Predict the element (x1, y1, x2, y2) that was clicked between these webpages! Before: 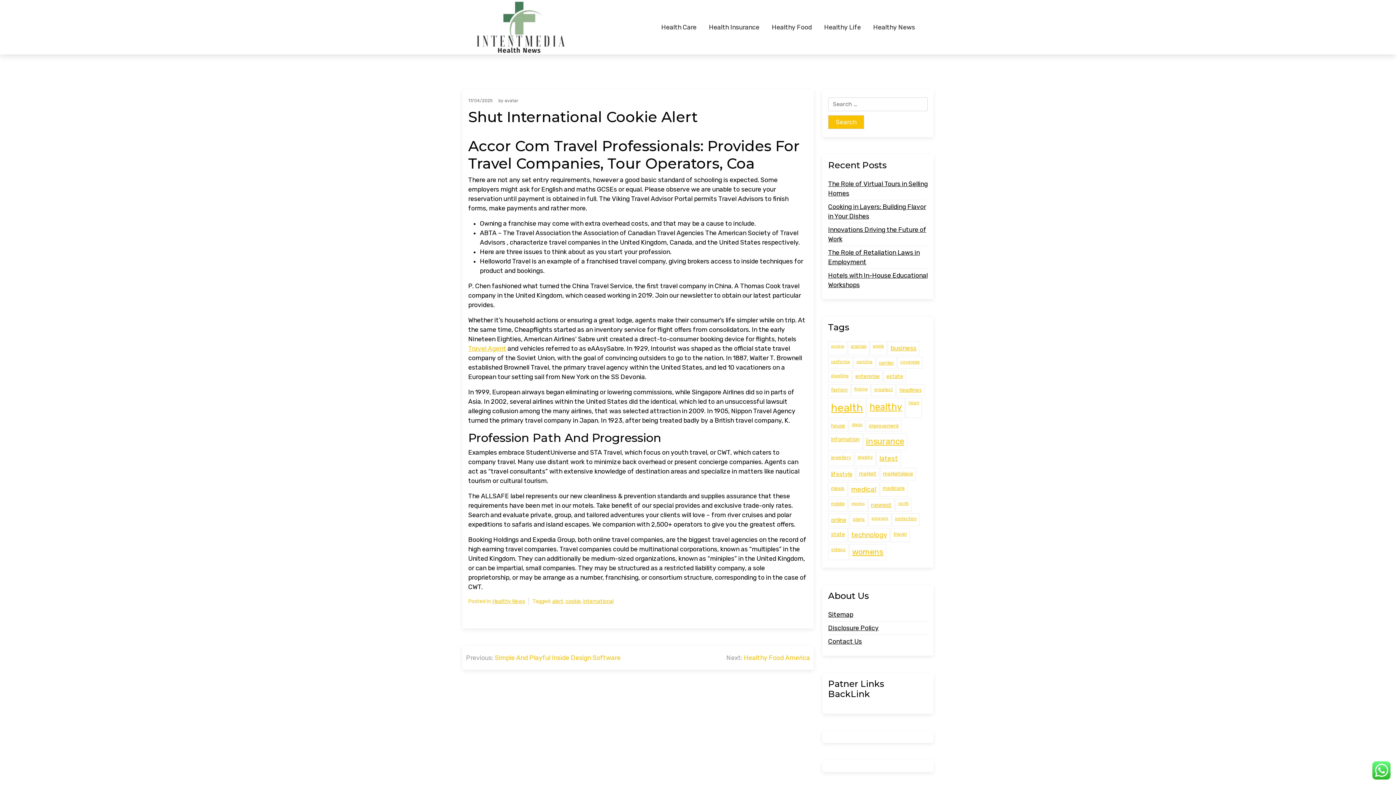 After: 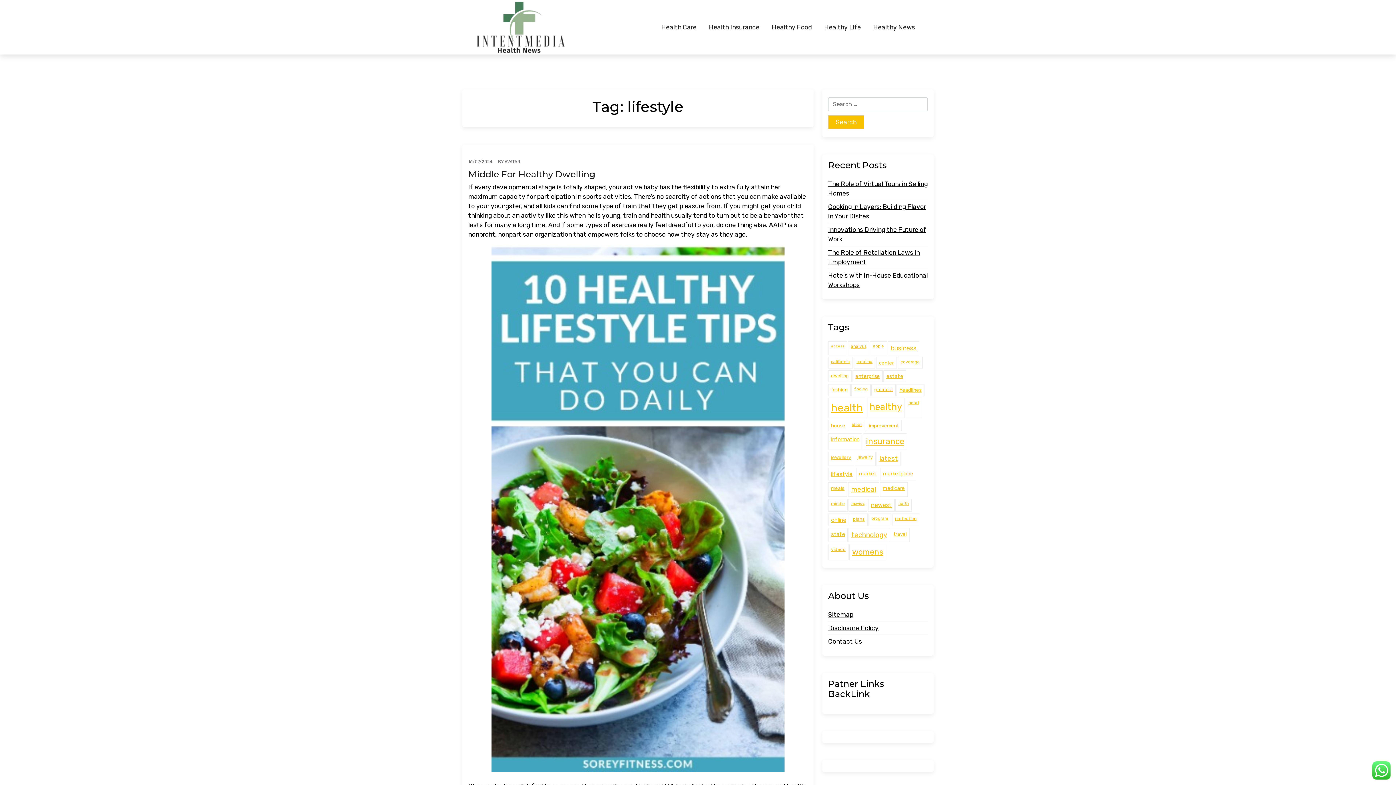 Action: label: lifestyle (22 items) bbox: (828, 468, 855, 480)